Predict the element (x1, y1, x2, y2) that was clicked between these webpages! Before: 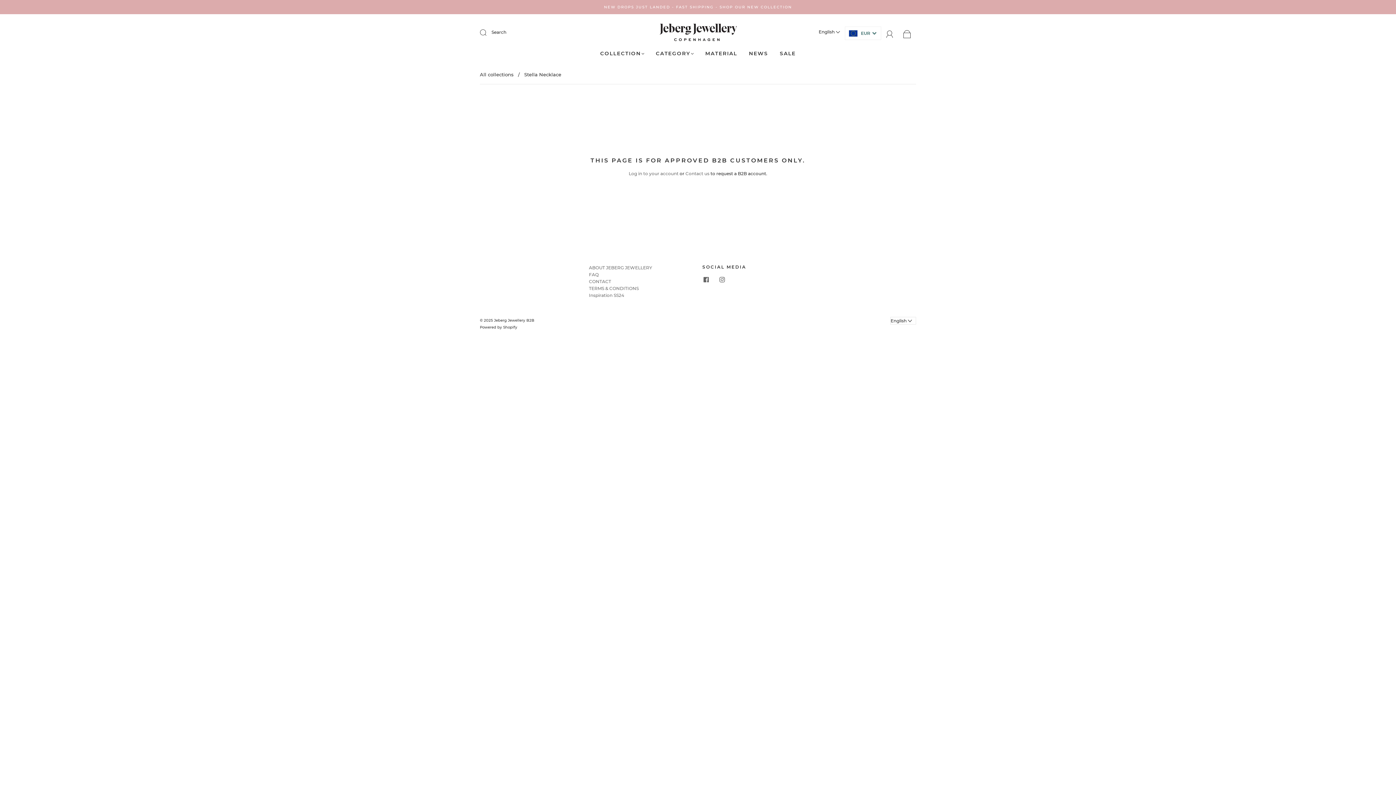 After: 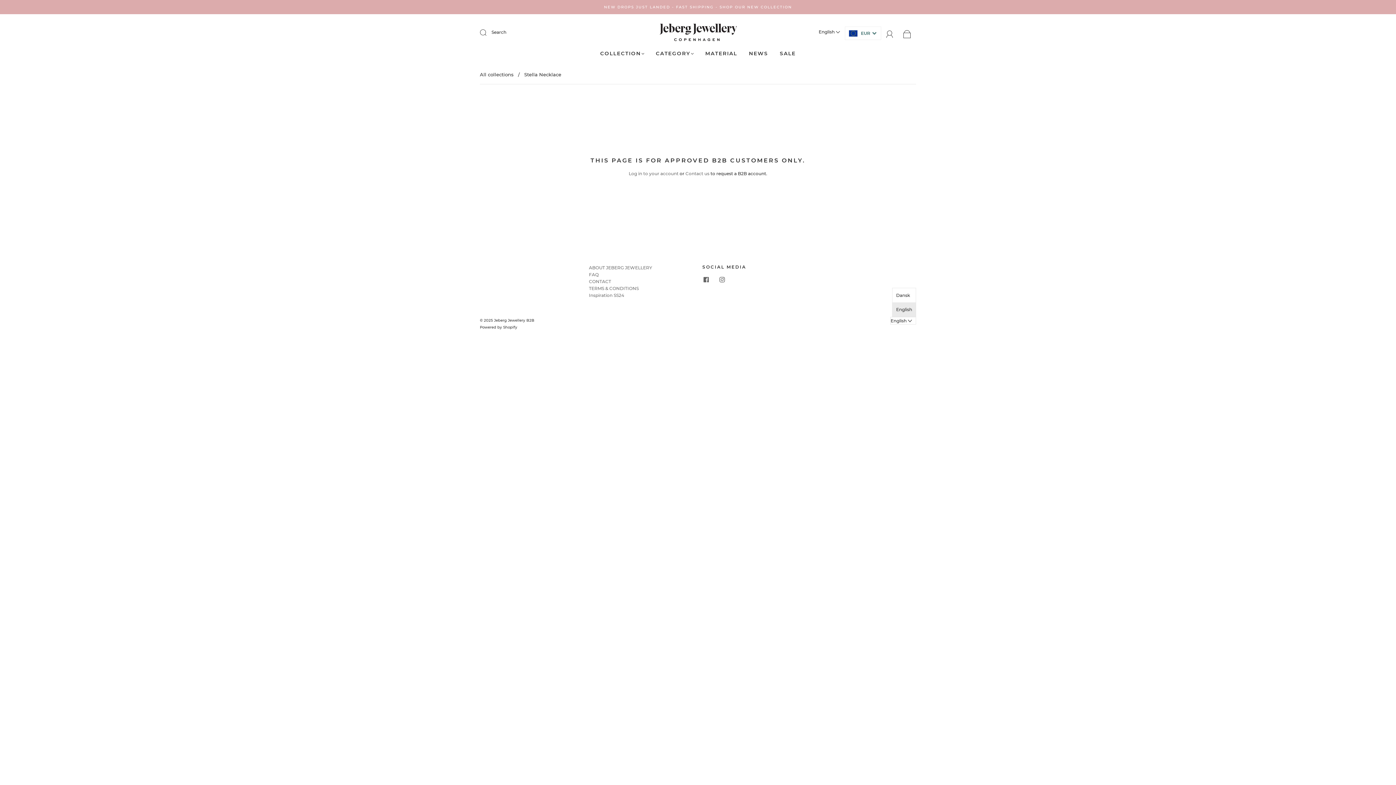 Action: label: English  bbox: (890, 316, 916, 324)